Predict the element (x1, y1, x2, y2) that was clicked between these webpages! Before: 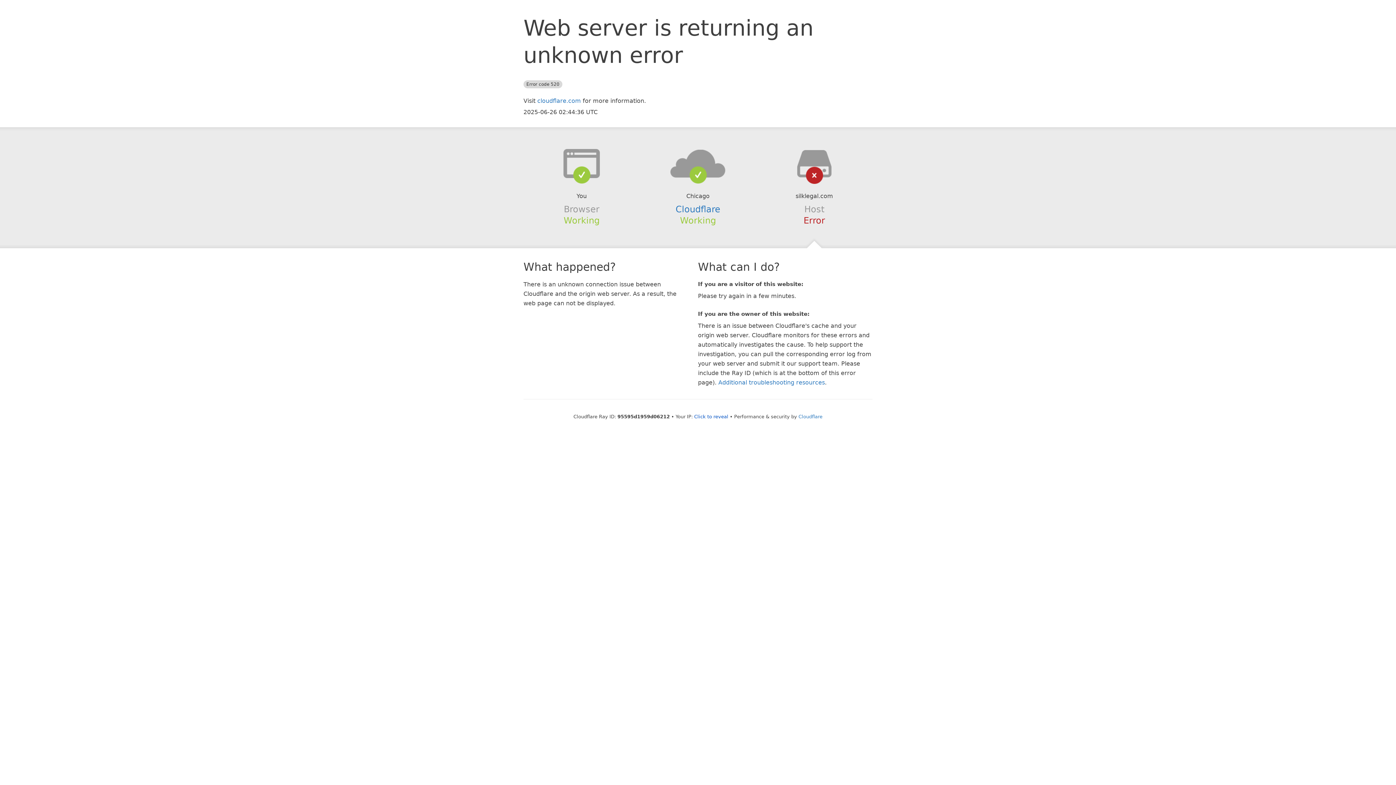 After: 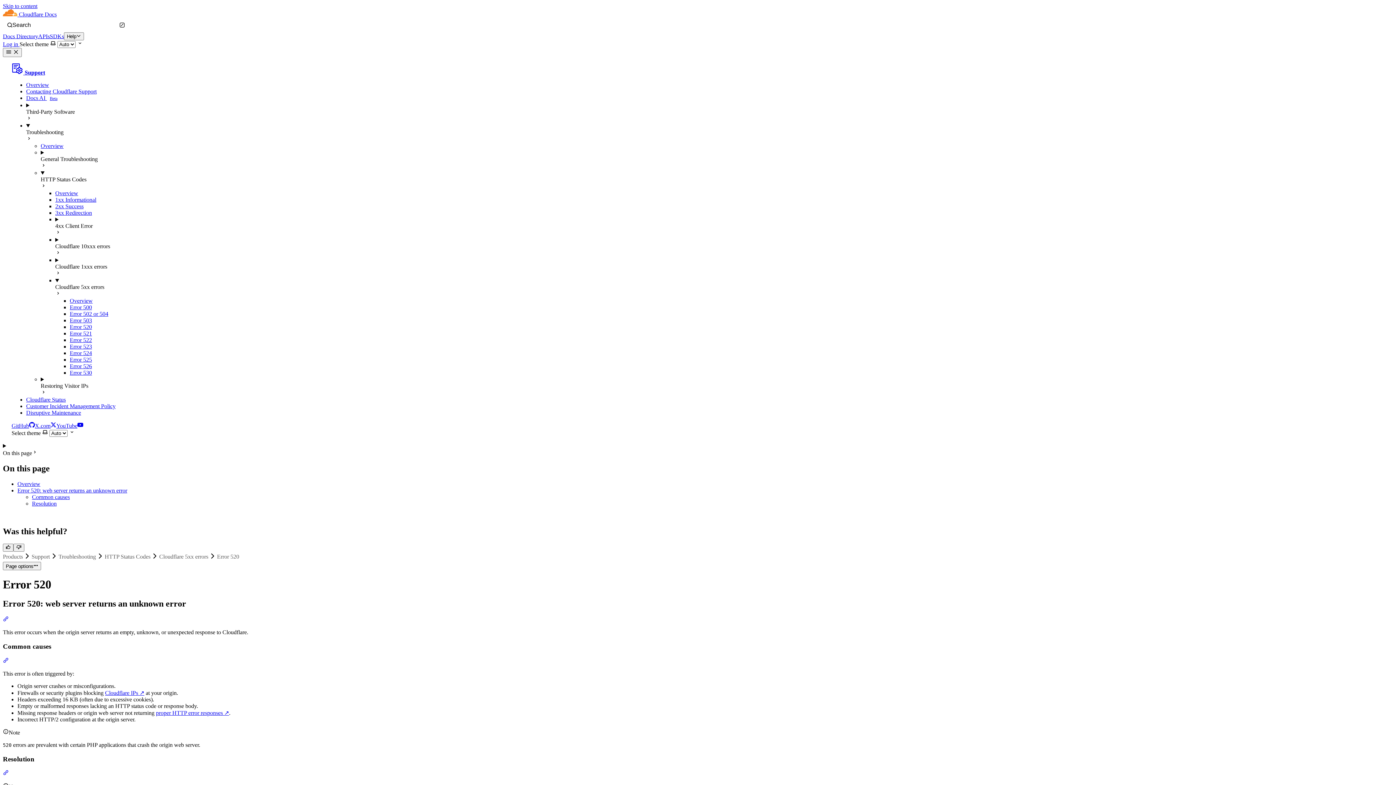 Action: bbox: (718, 379, 825, 386) label: Additional troubleshooting resources